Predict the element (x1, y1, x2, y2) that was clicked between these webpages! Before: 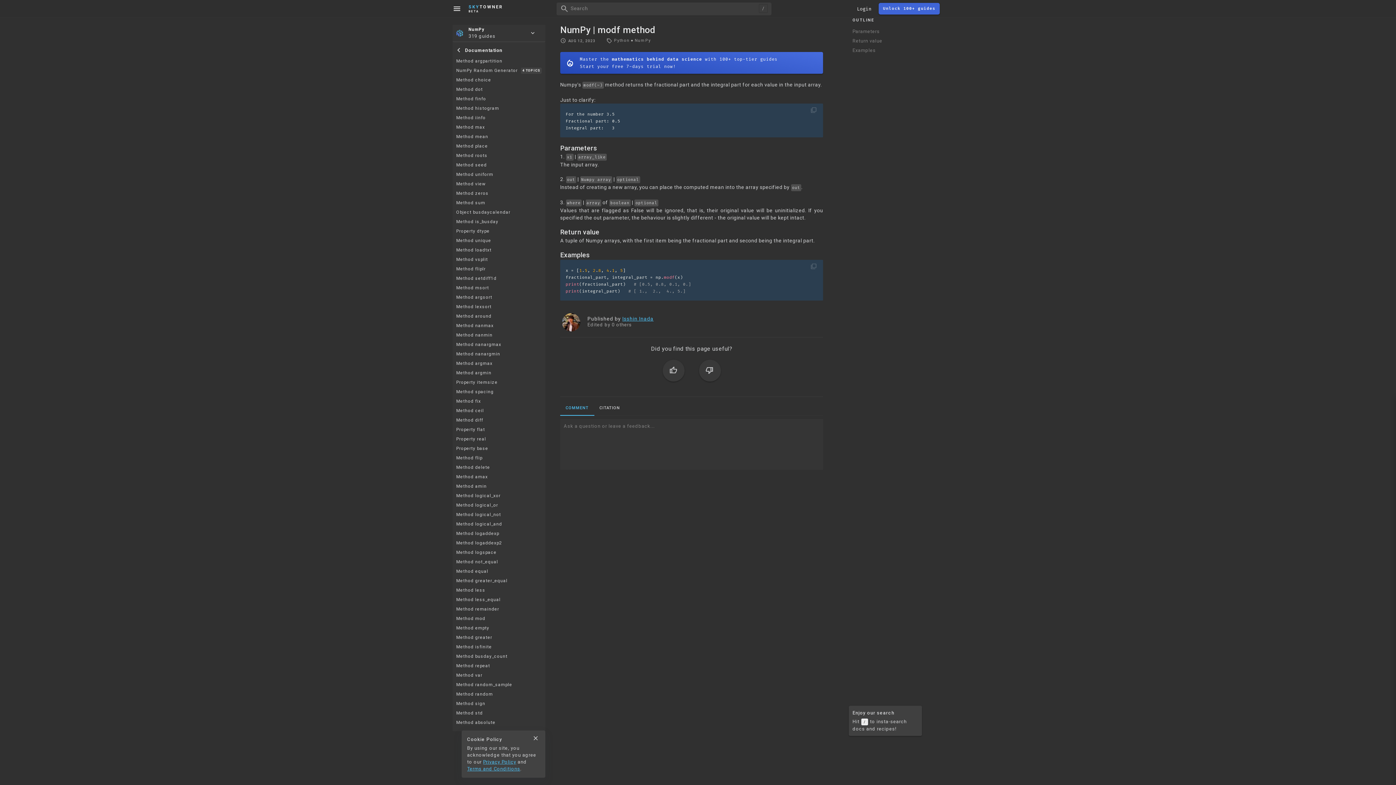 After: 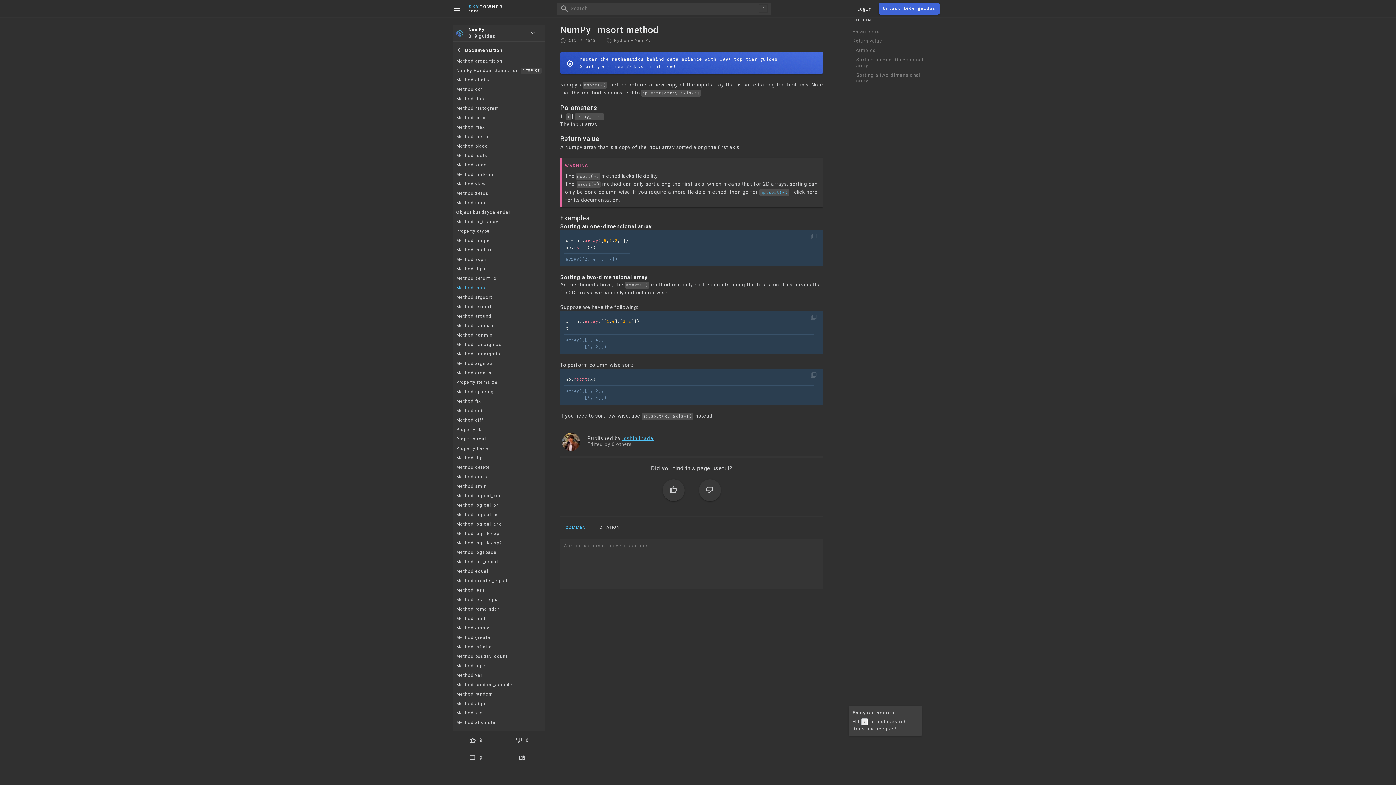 Action: label: Method msort bbox: (452, 283, 545, 292)